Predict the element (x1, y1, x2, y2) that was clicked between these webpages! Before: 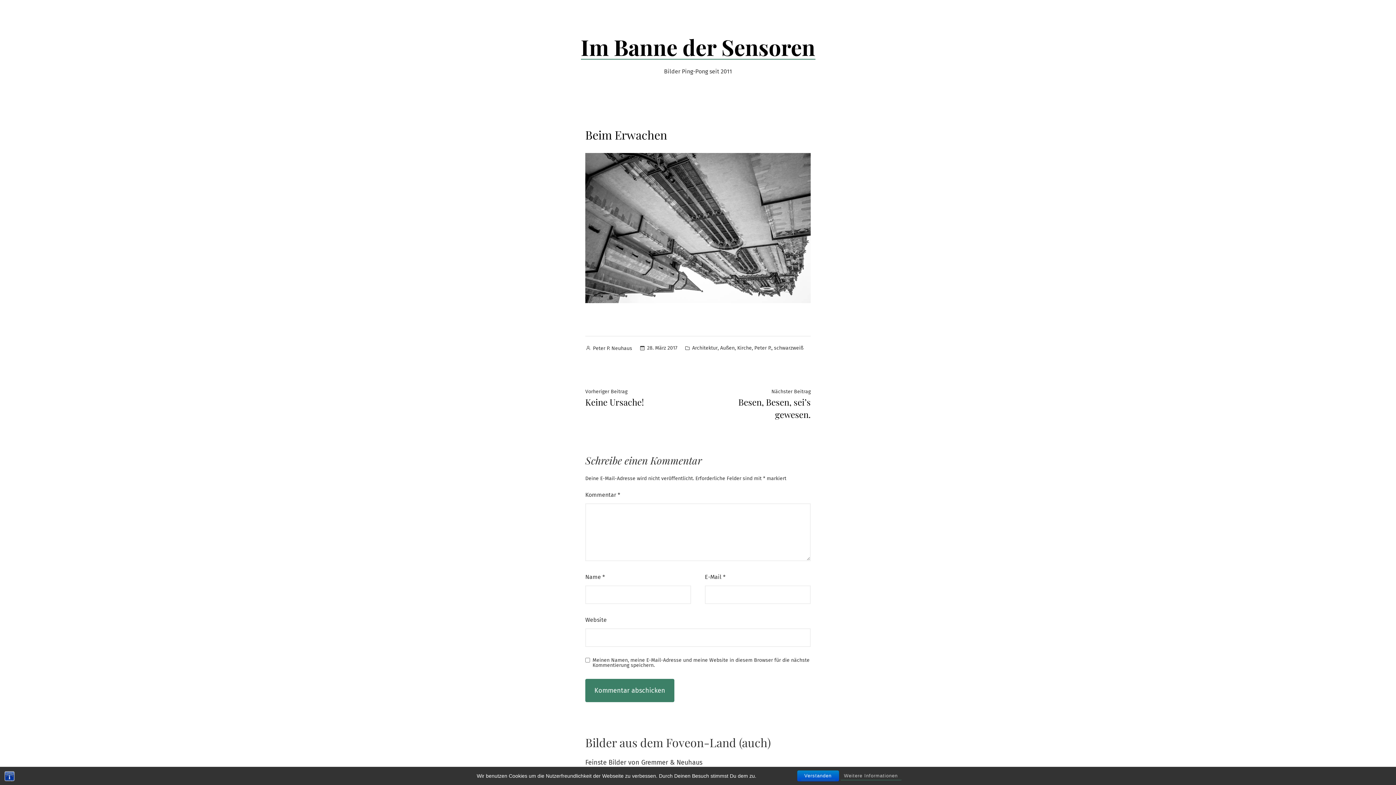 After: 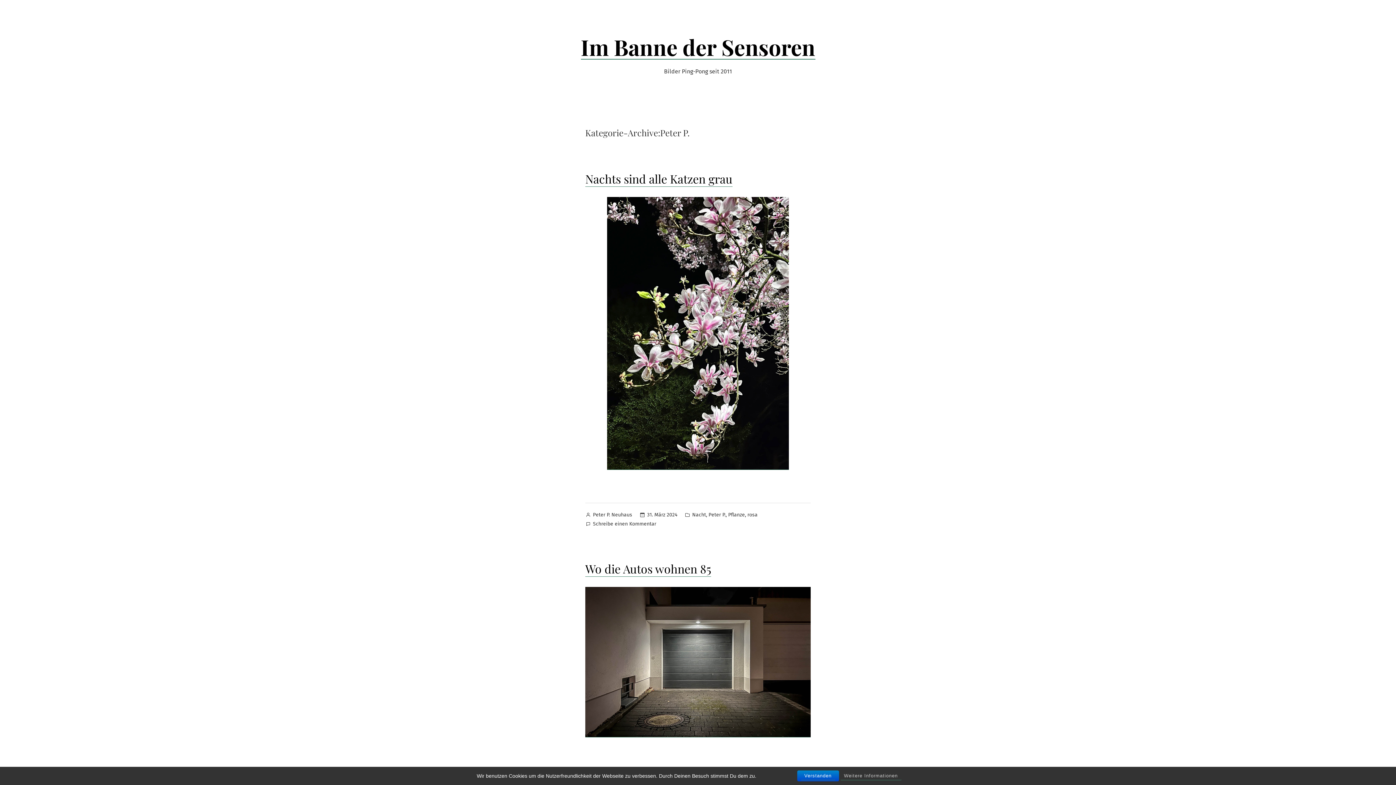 Action: bbox: (754, 344, 771, 352) label: Peter P.